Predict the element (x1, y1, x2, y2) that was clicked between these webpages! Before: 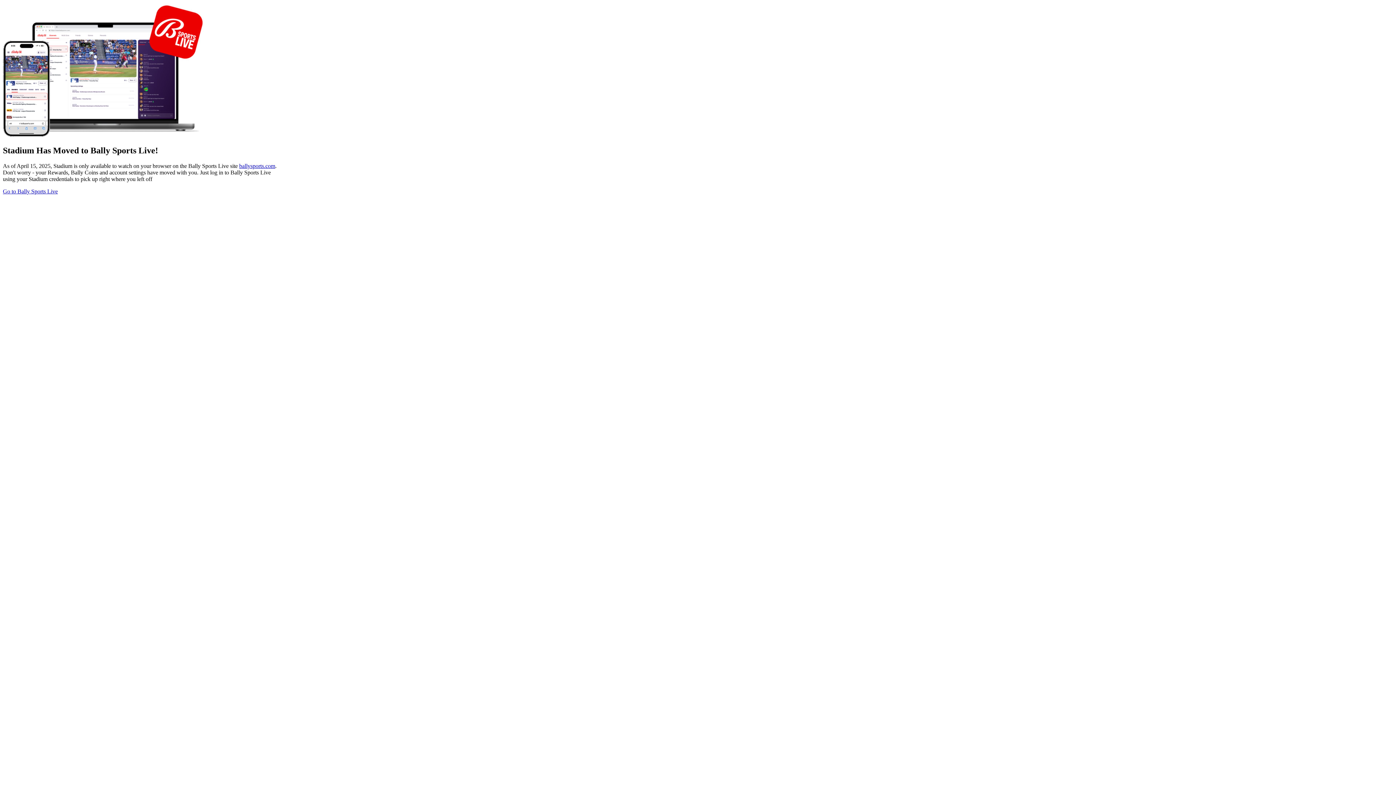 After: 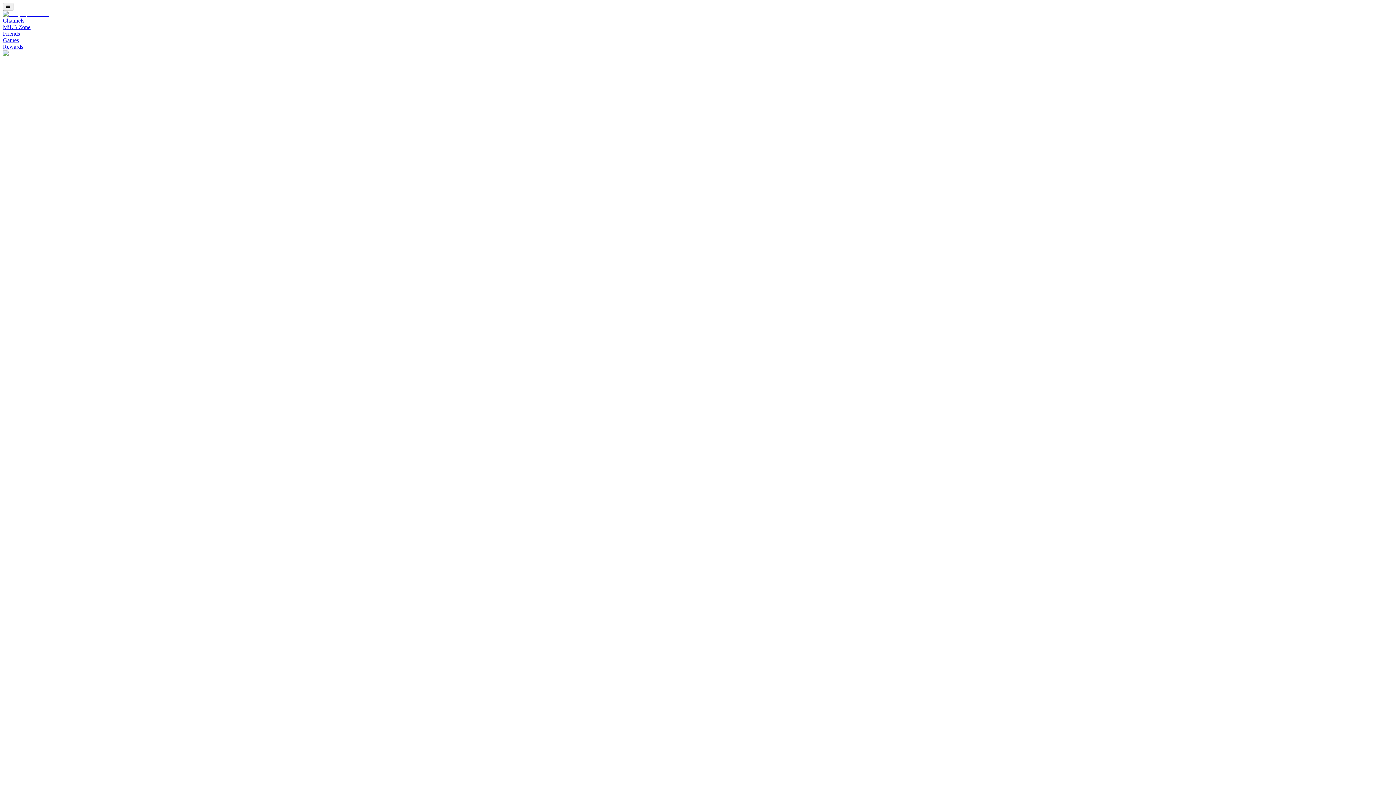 Action: label: Go to Bally Sports Live bbox: (2, 188, 57, 194)